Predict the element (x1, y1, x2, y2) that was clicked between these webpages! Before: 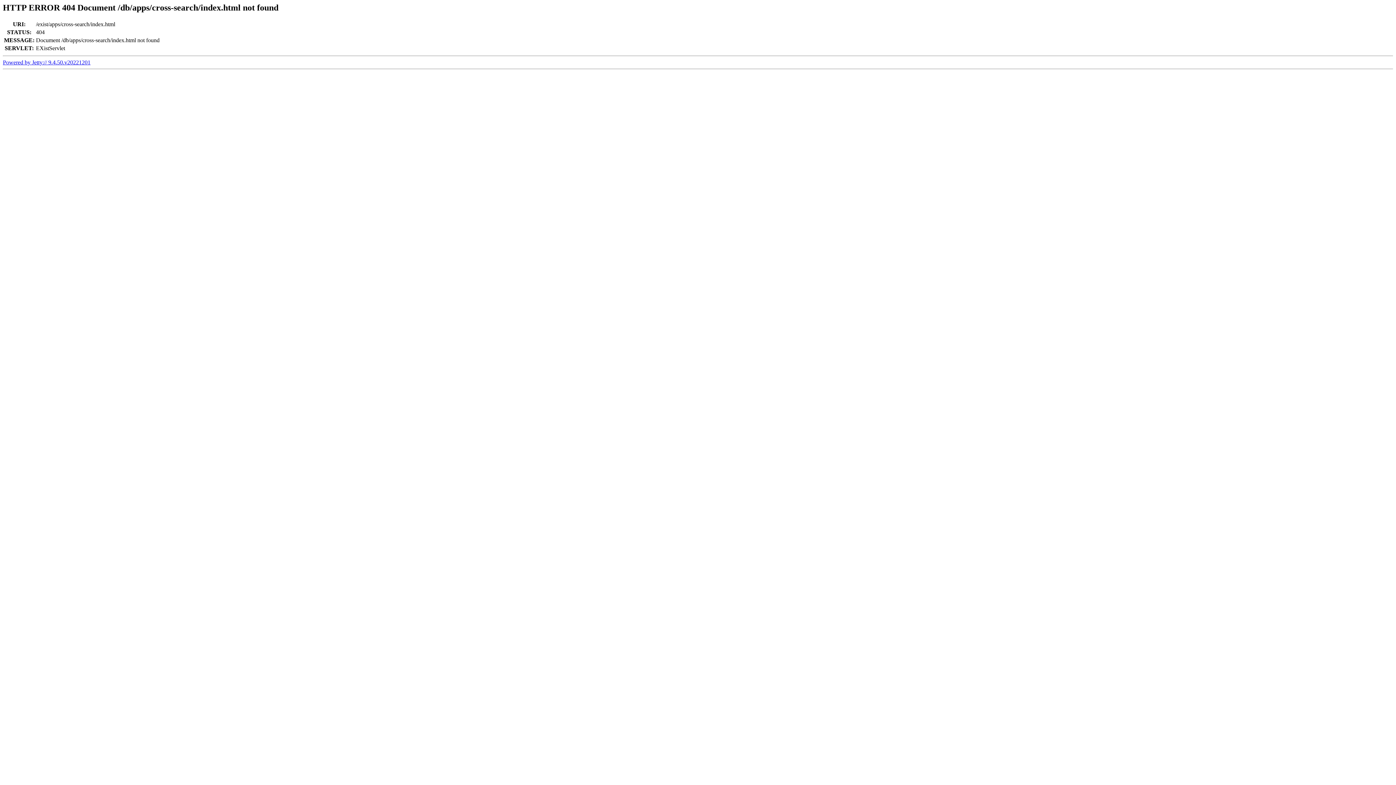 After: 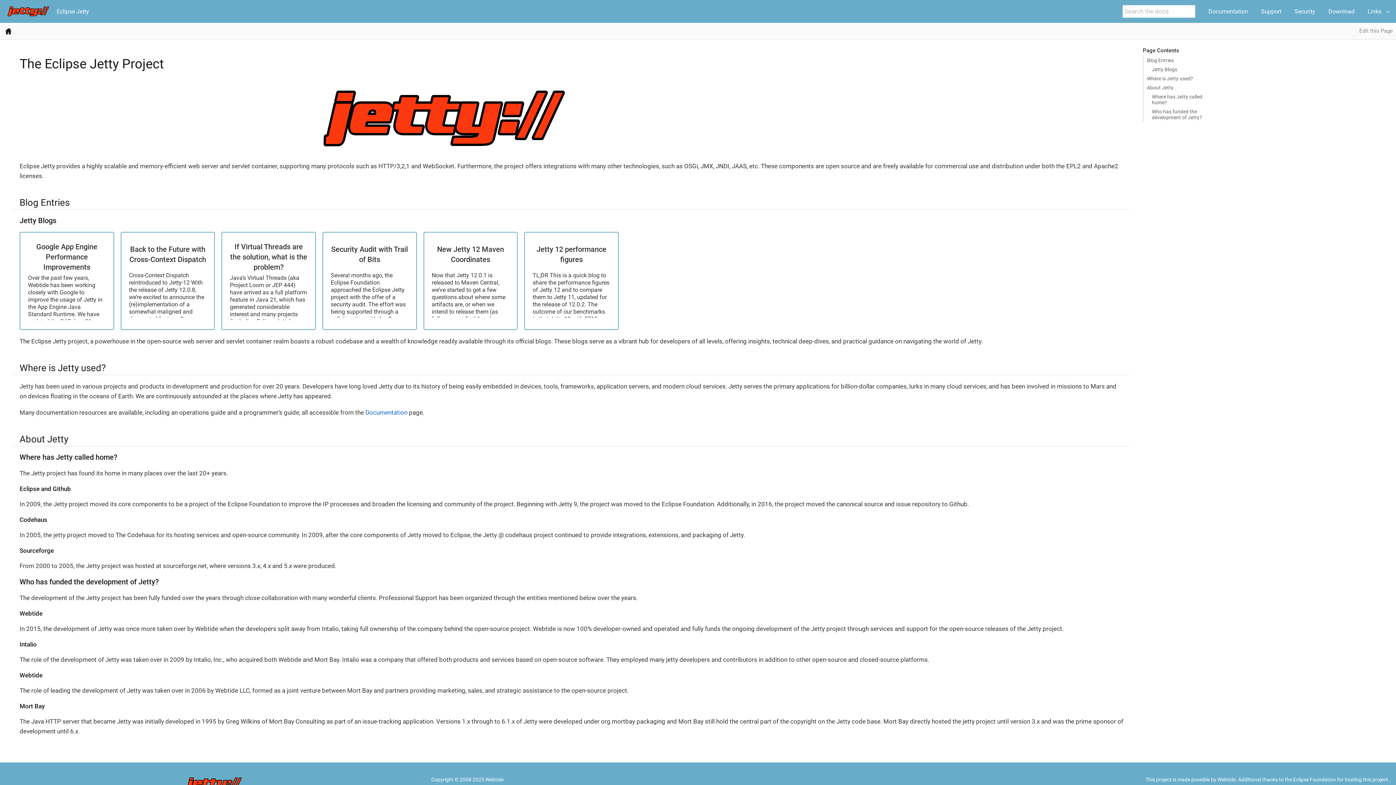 Action: bbox: (2, 59, 90, 65) label: Powered by Jetty:// 9.4.50.v20221201